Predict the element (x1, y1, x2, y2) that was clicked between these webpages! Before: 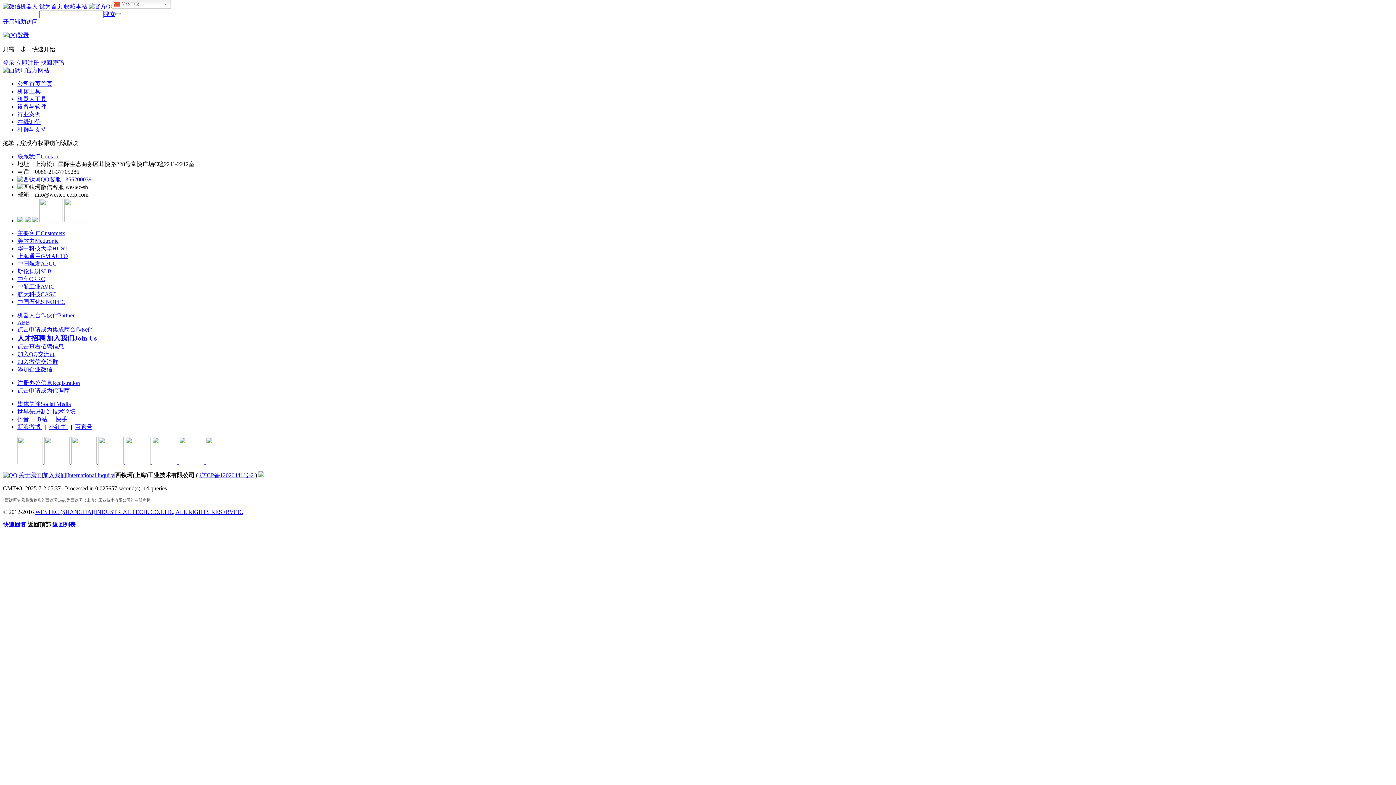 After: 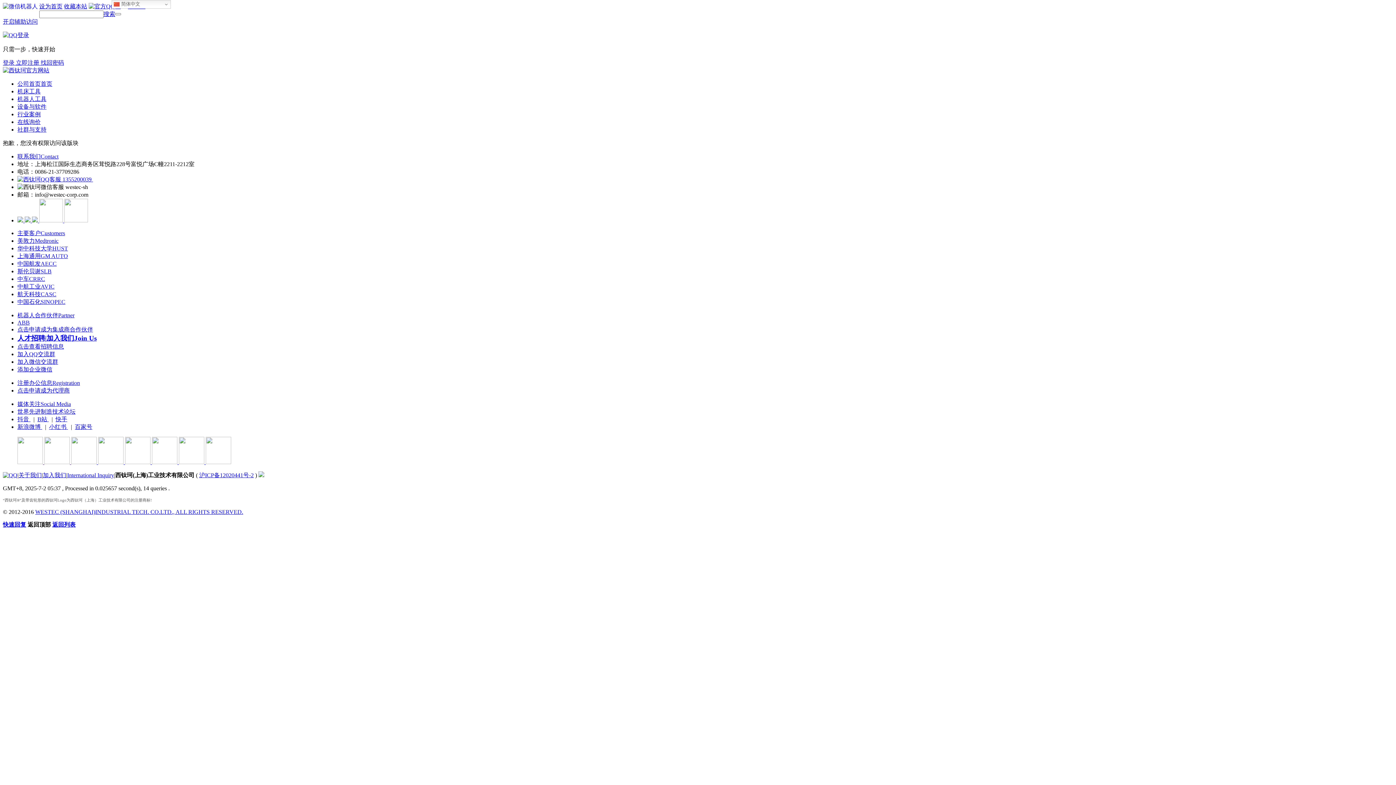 Action: label:   bbox: (178, 459, 205, 465)